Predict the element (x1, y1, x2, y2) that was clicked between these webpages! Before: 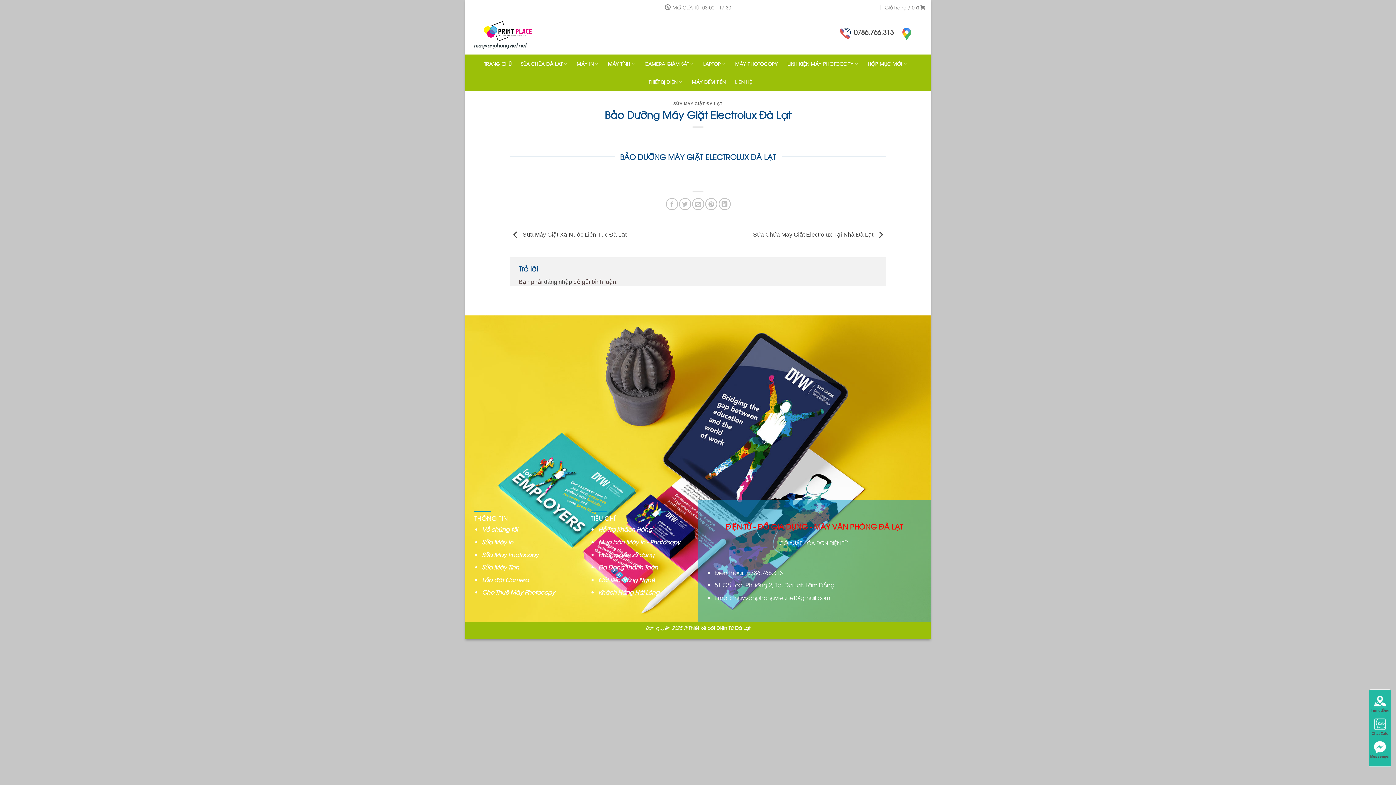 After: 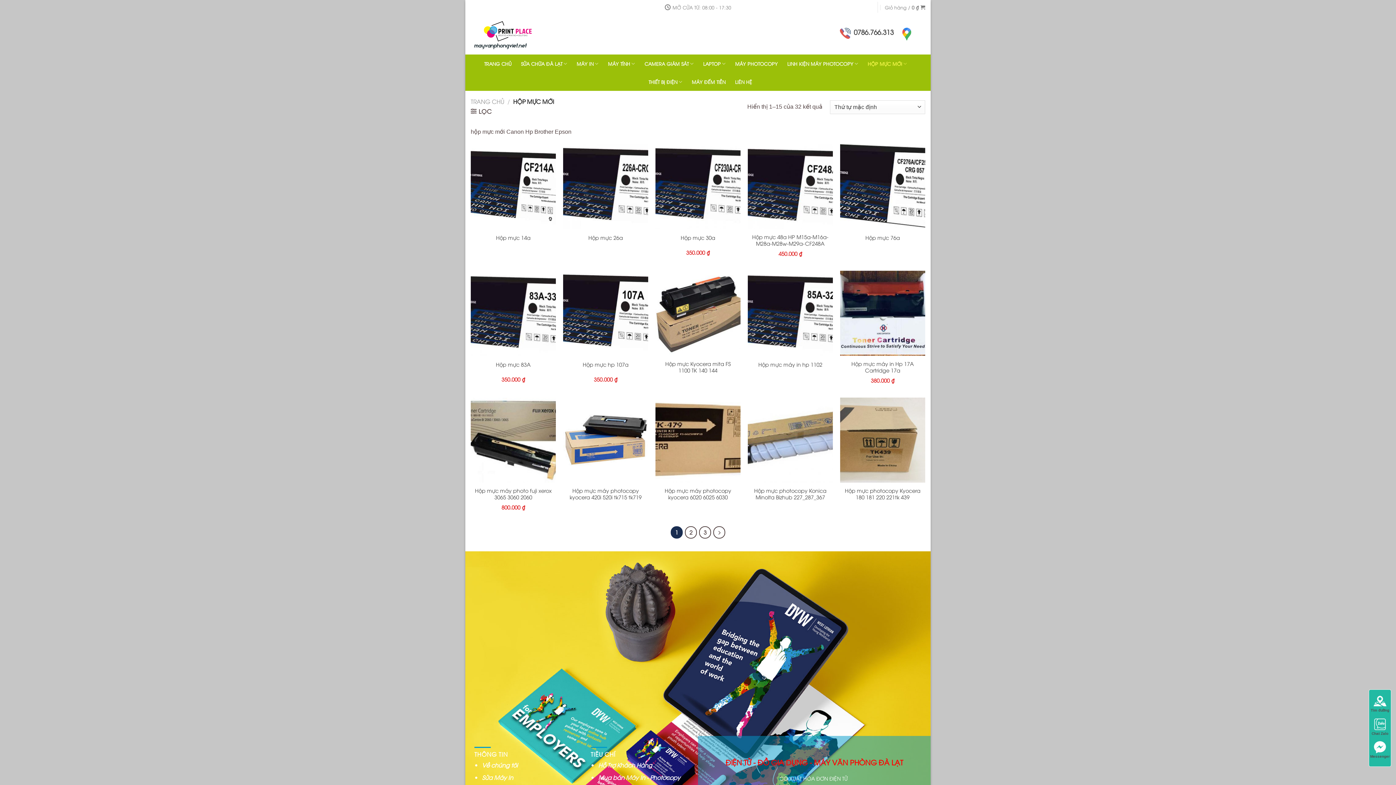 Action: bbox: (867, 54, 907, 72) label: HỘP MỰC MỚI